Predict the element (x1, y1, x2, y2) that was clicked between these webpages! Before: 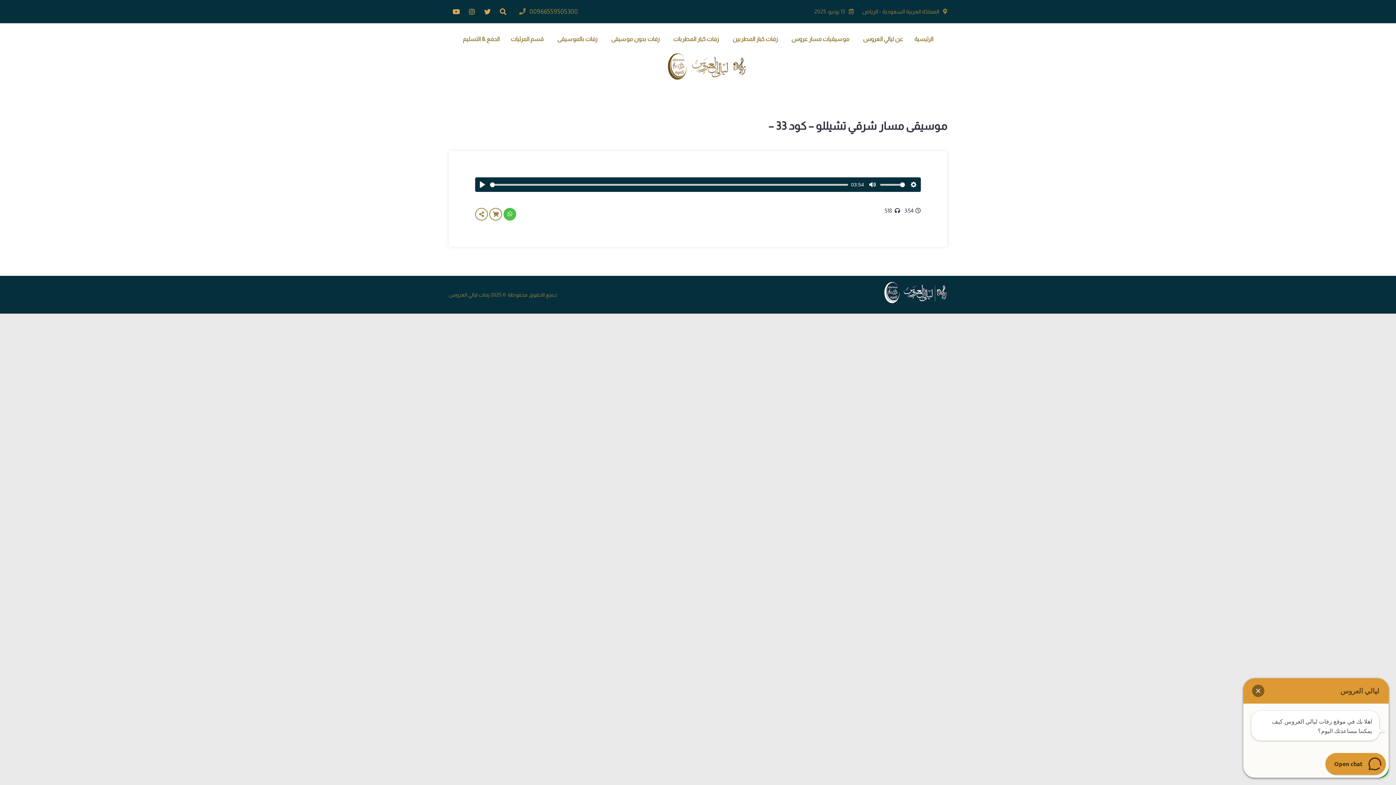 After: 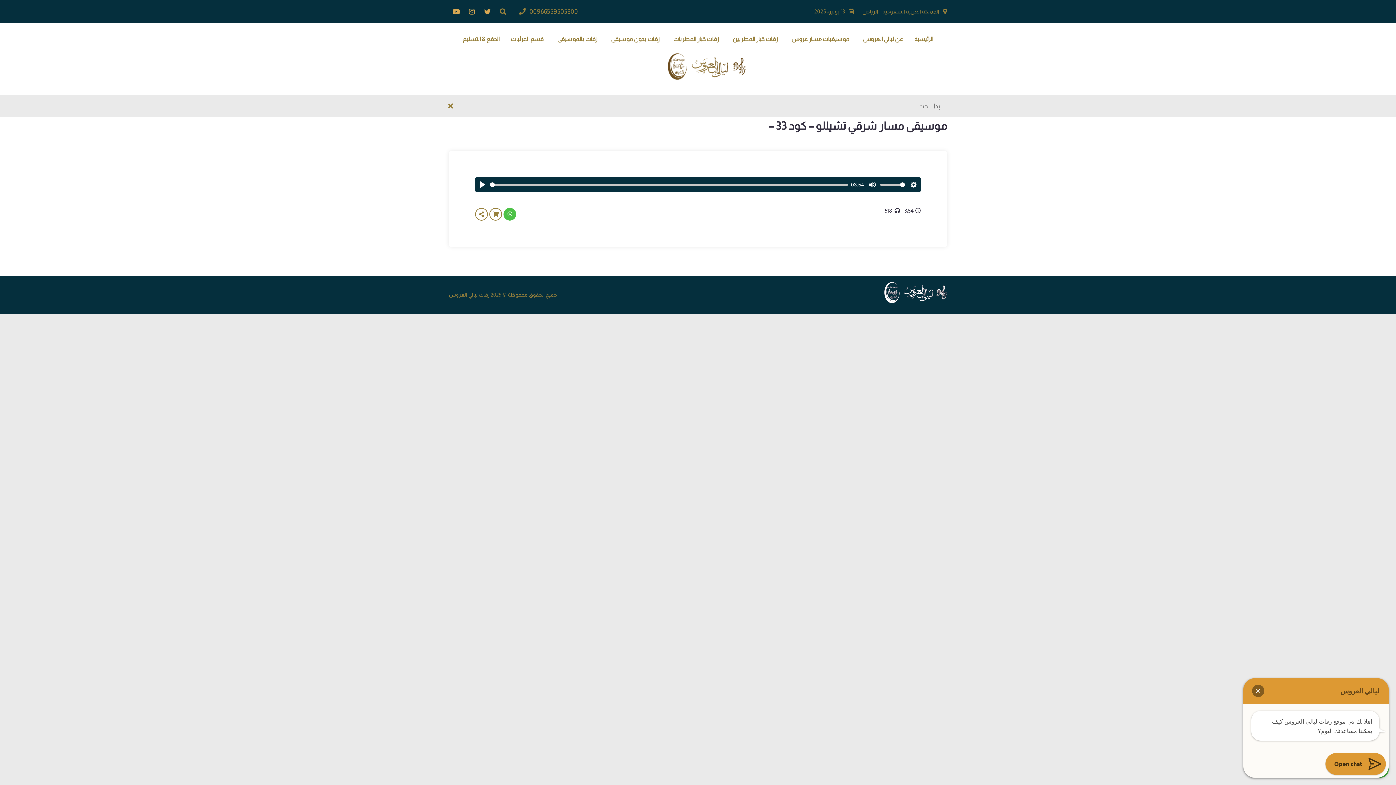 Action: bbox: (496, 4, 510, 18)